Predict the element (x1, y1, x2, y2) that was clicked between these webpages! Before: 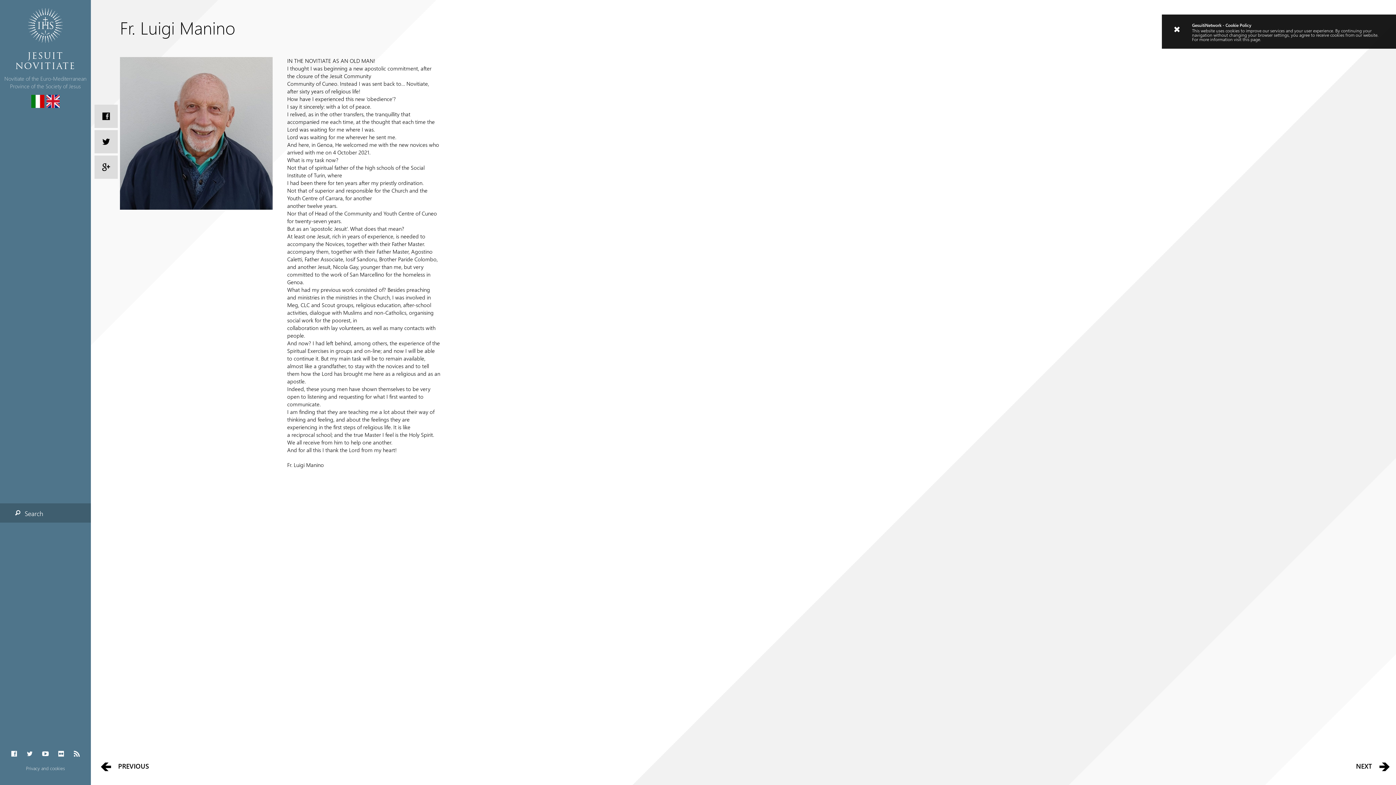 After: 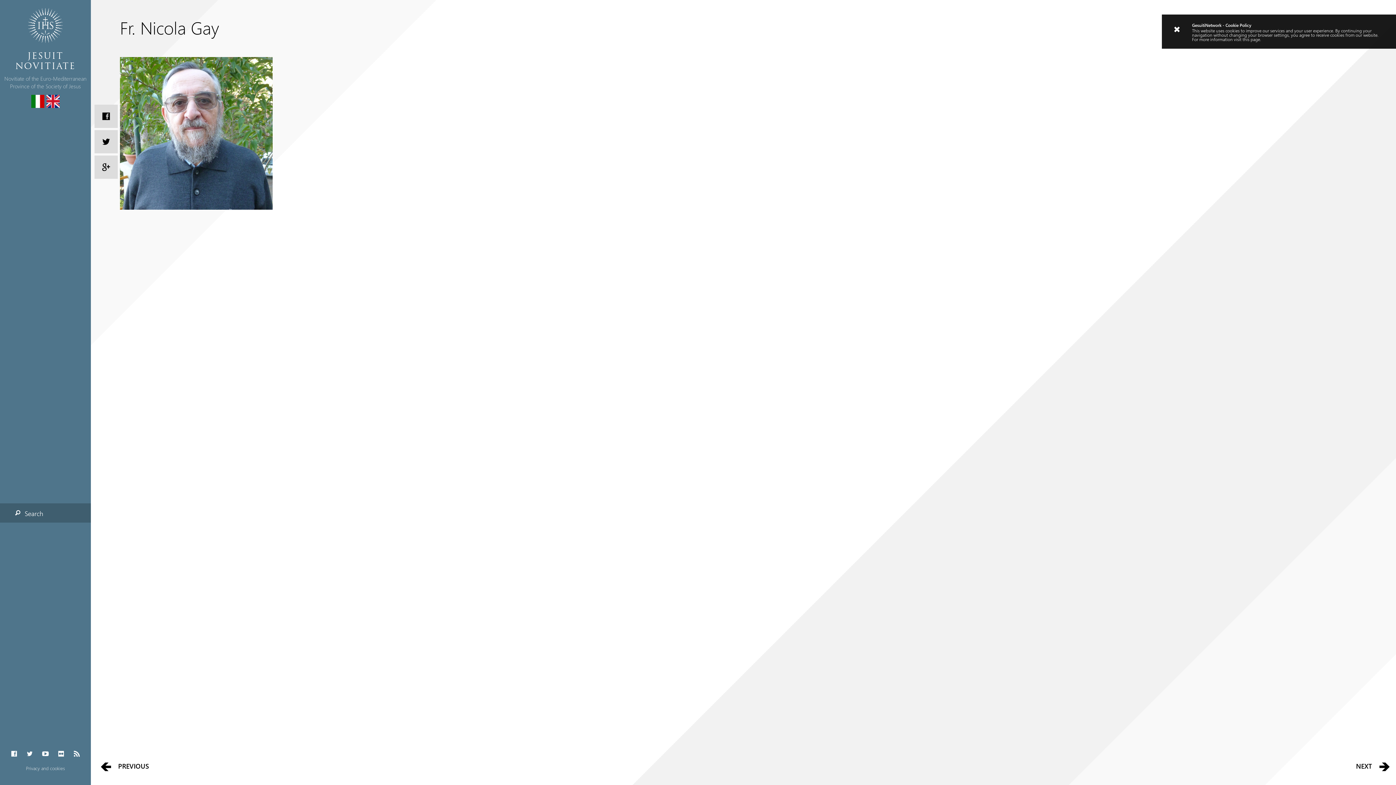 Action: label: PREVIOUS bbox: (99, 759, 112, 773)